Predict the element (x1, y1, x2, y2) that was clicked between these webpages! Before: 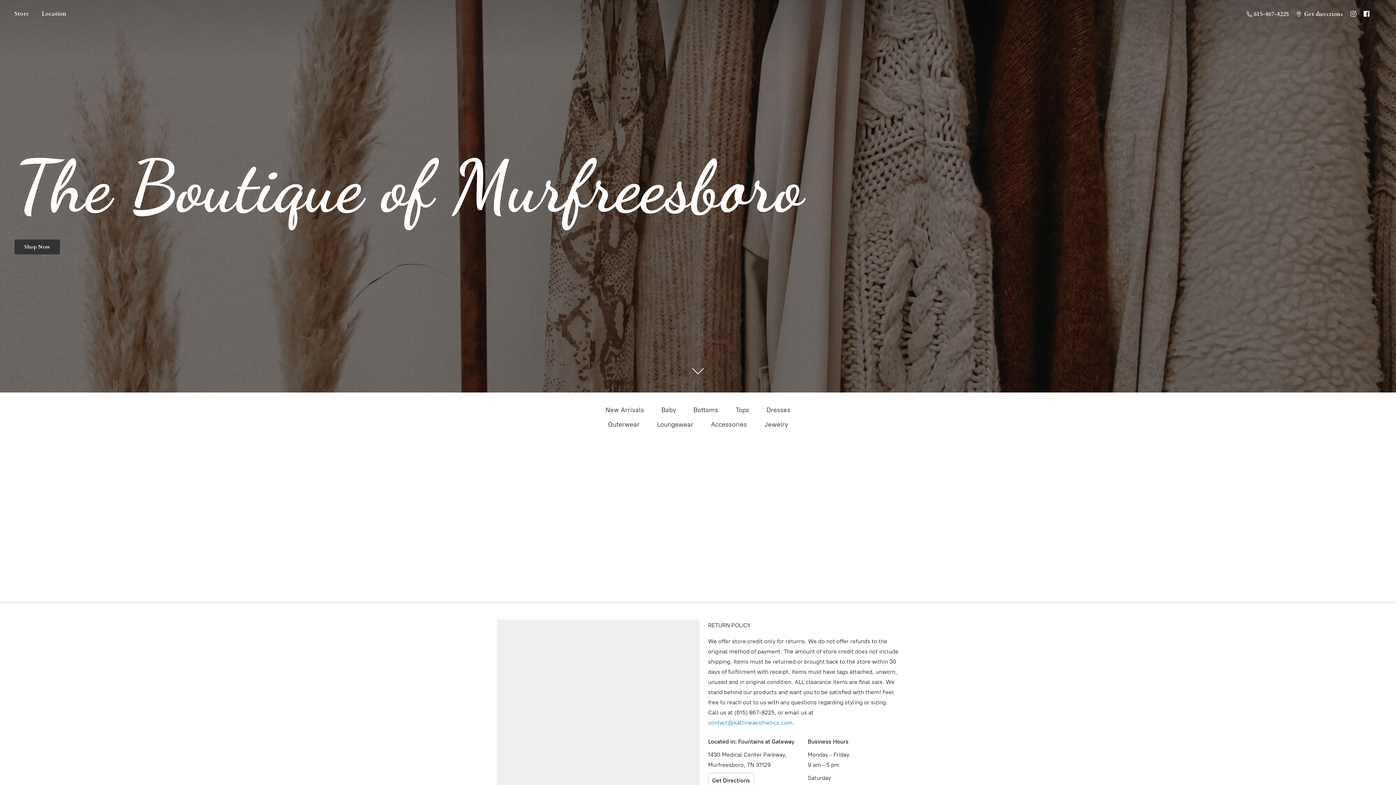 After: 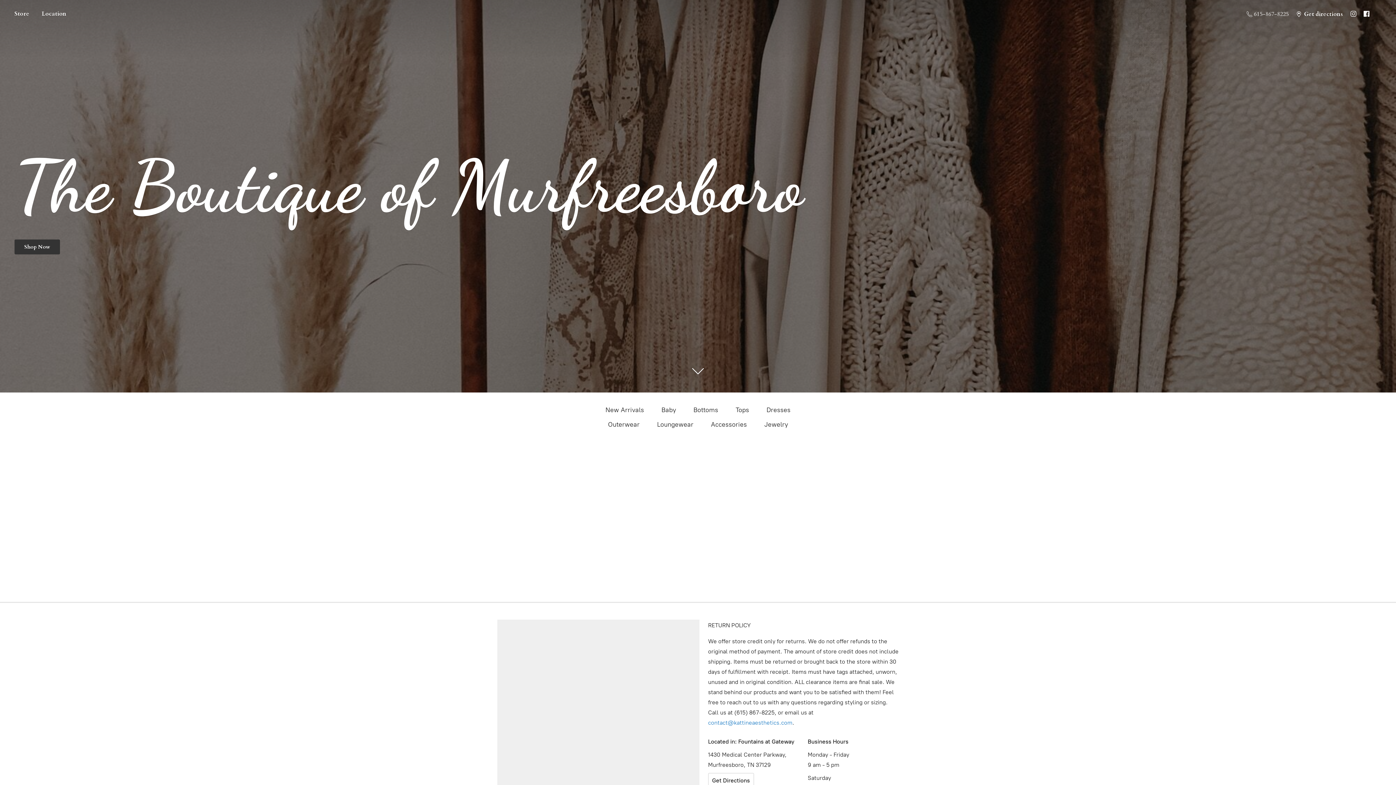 Action: bbox: (1243, 8, 1292, 19) label:  615-867-8225